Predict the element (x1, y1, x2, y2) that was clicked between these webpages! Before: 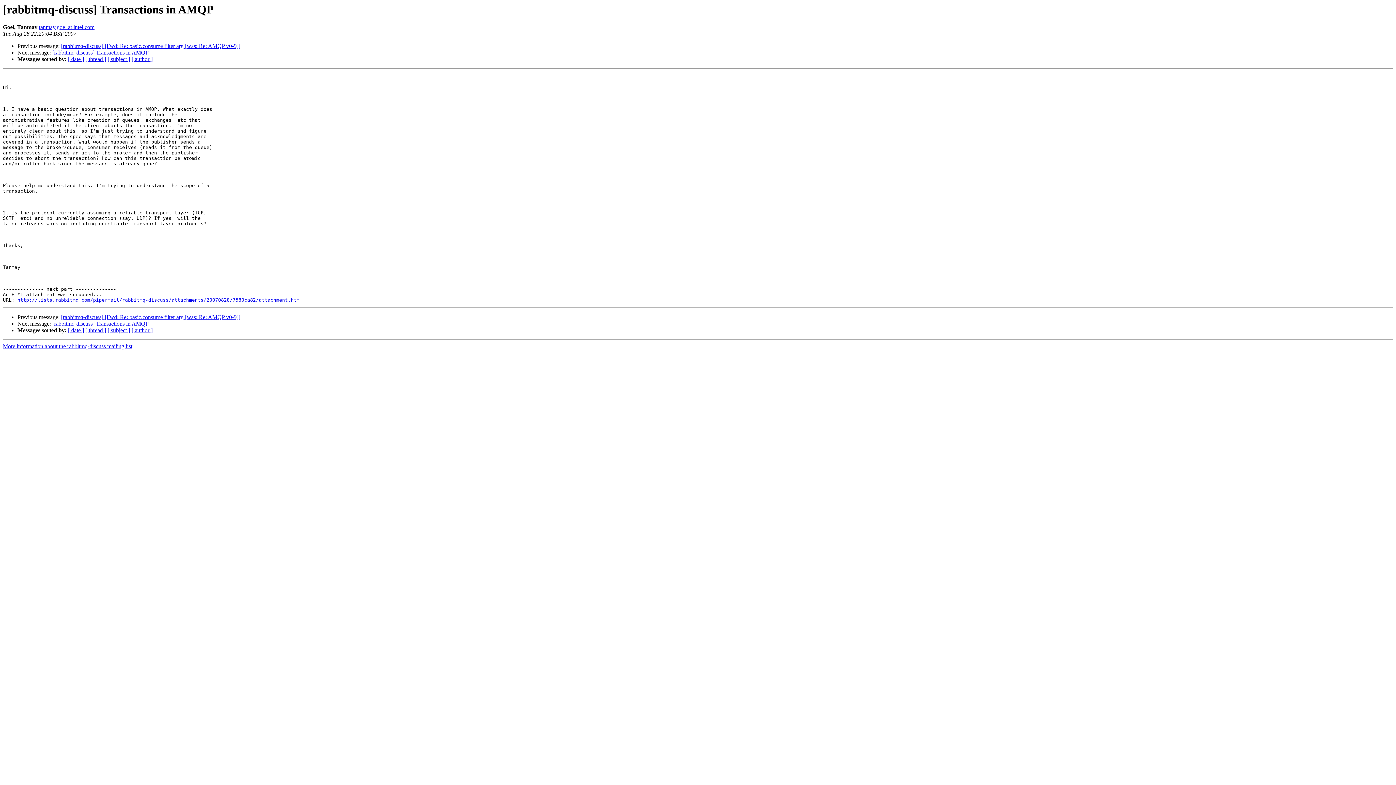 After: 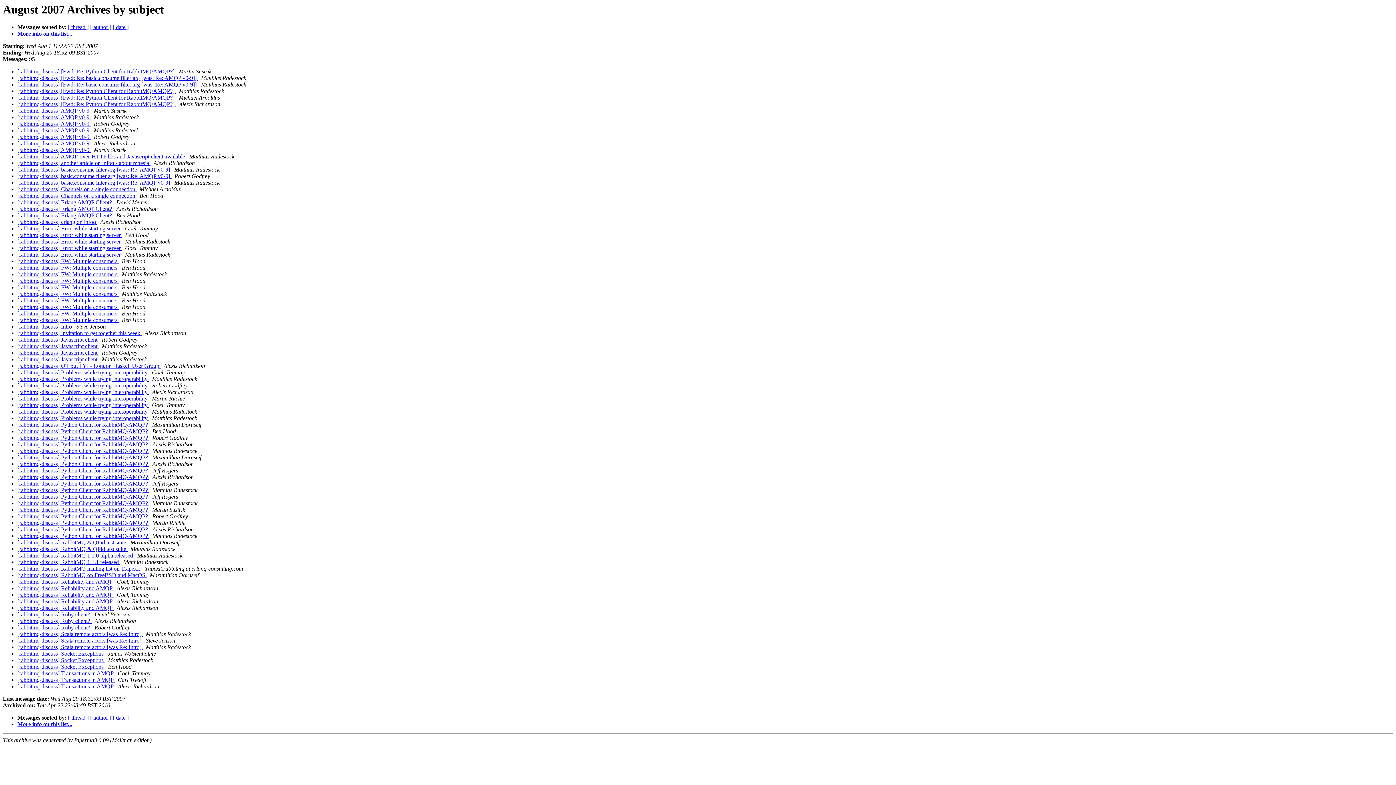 Action: label: [ subject ] bbox: (107, 327, 130, 333)